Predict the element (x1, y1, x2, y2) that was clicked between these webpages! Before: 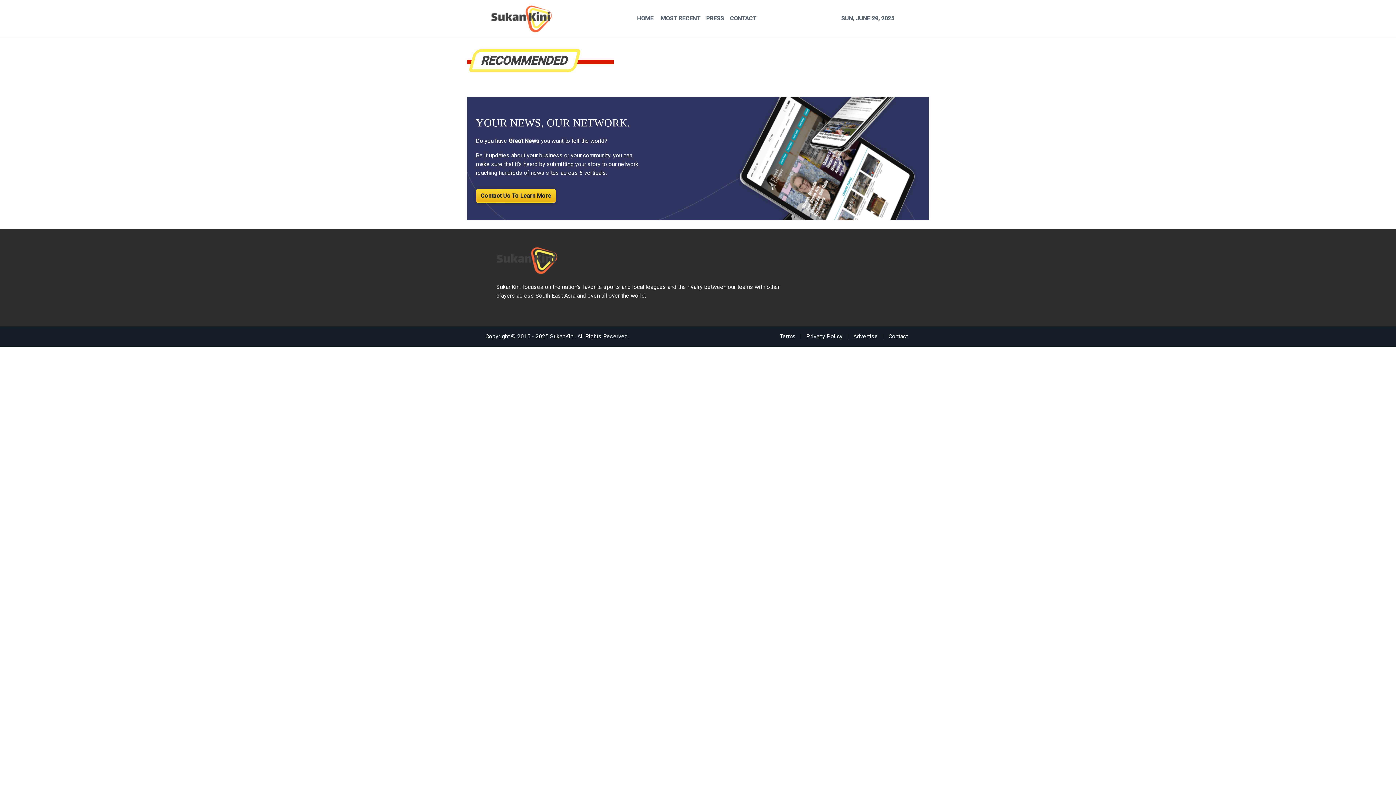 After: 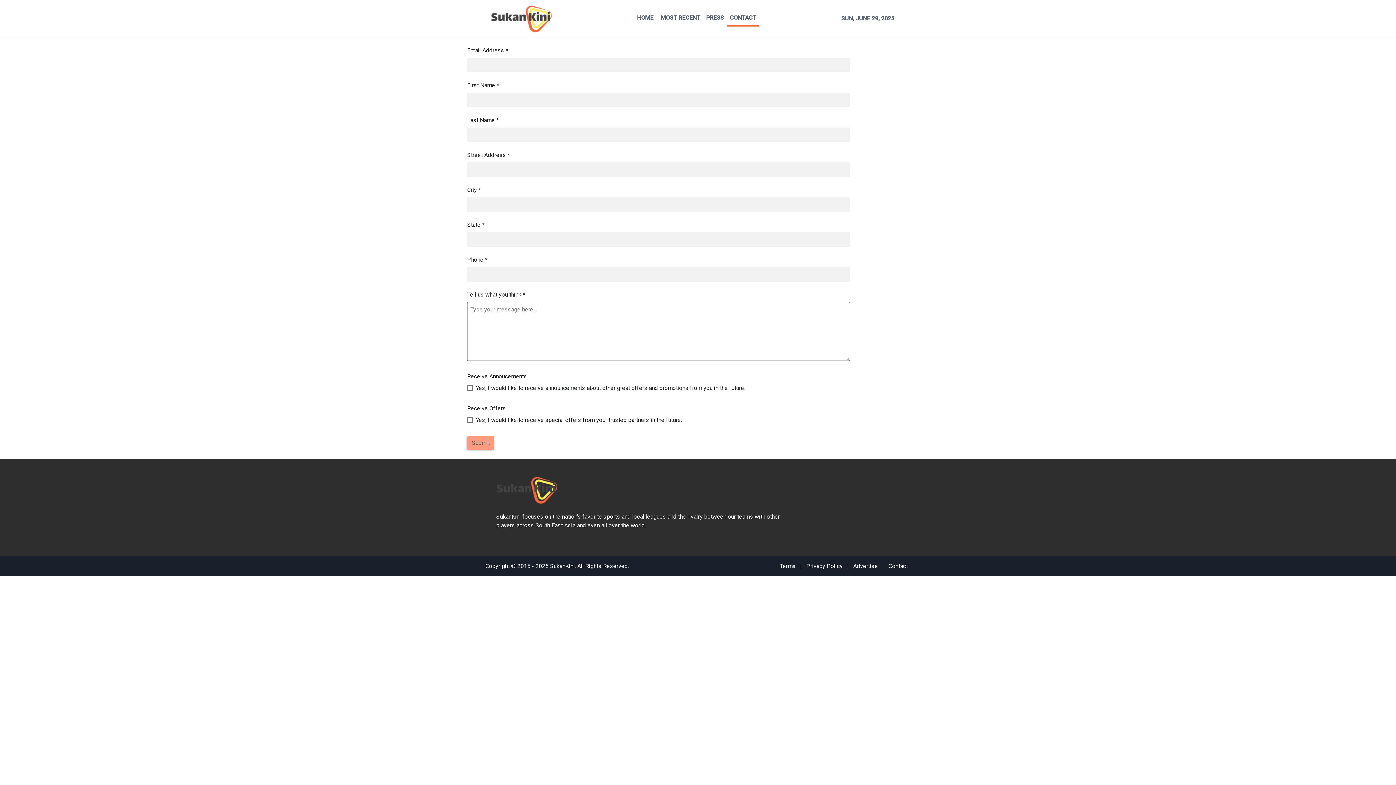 Action: label: Contact Us To Learn More bbox: (480, 192, 551, 199)